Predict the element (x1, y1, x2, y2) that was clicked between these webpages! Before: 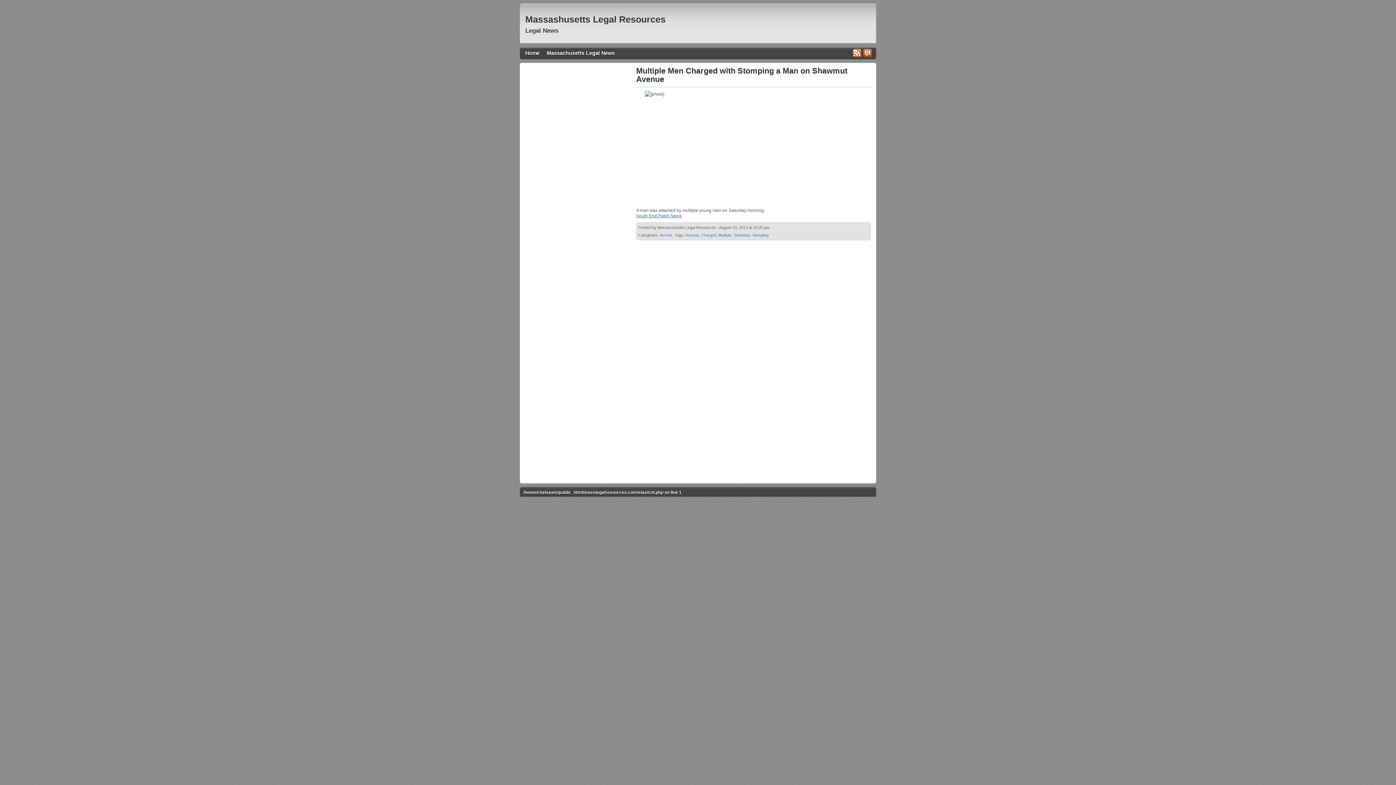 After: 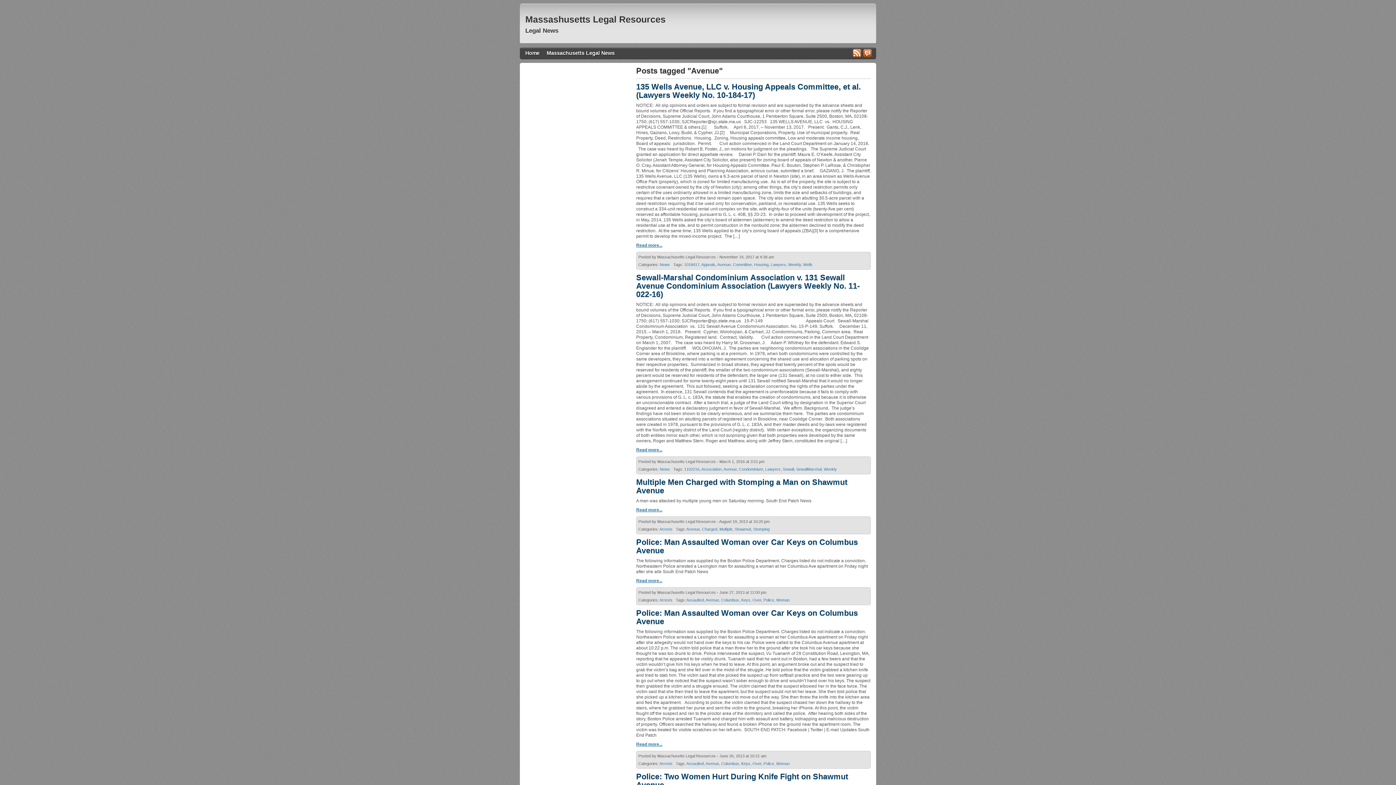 Action: label: Avenue bbox: (685, 233, 698, 237)